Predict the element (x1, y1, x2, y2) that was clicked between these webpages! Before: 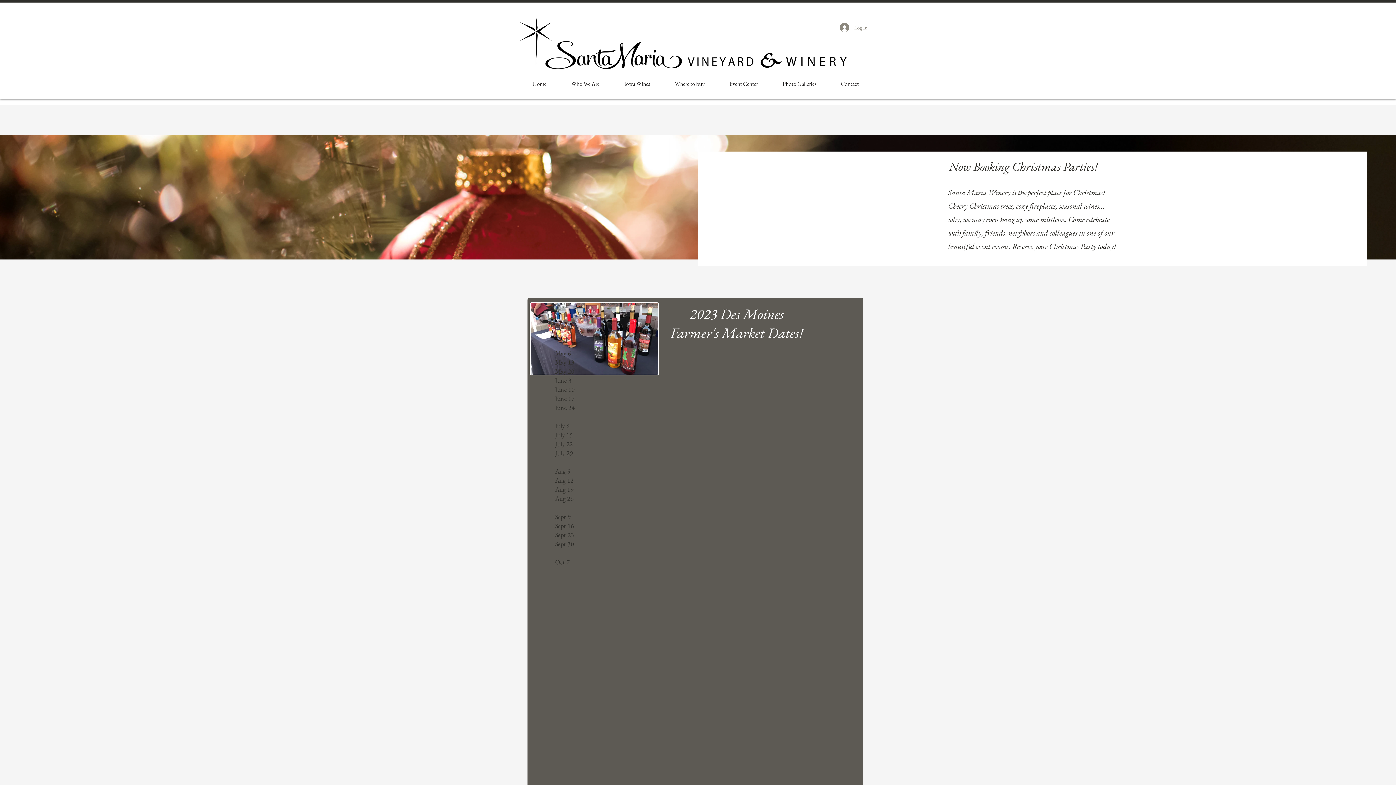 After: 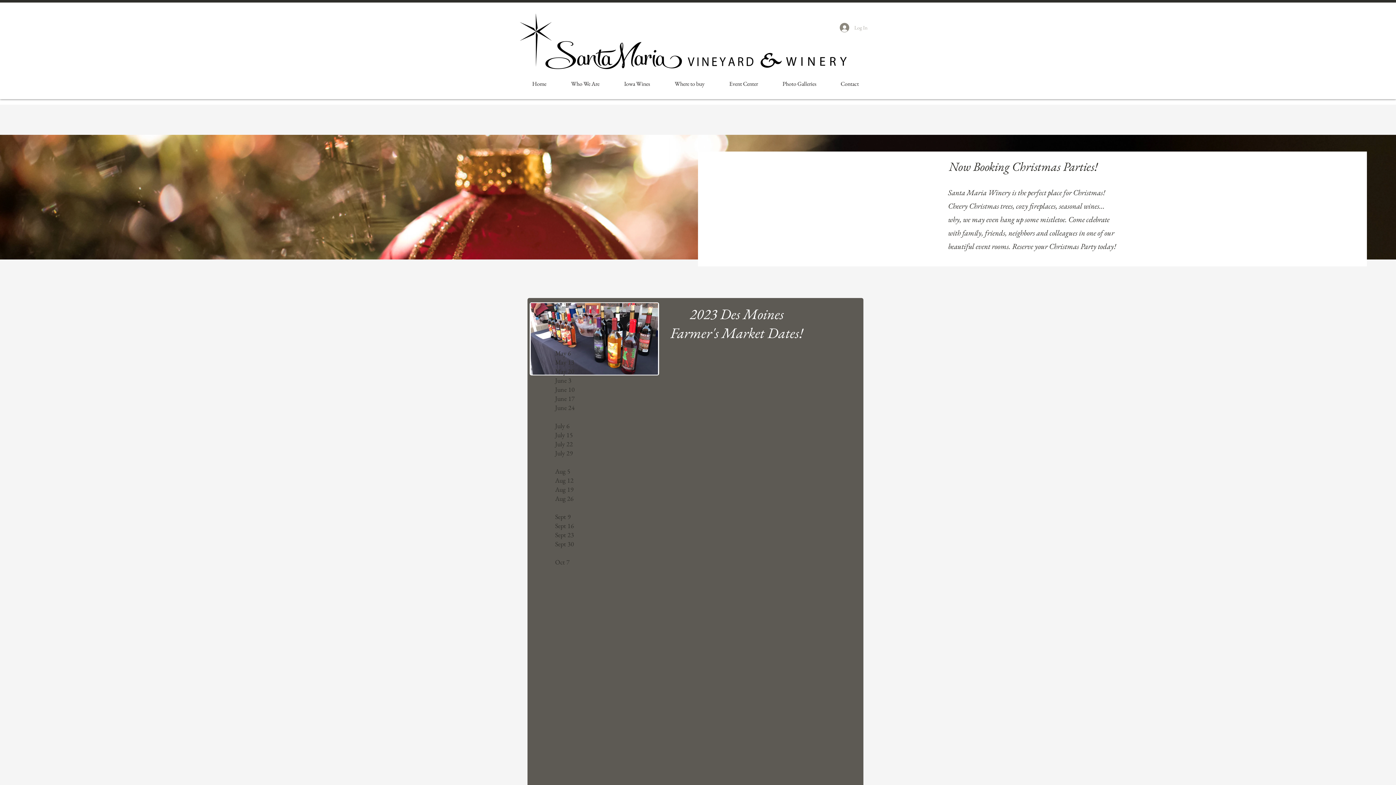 Action: label: Log In bbox: (834, 20, 872, 34)